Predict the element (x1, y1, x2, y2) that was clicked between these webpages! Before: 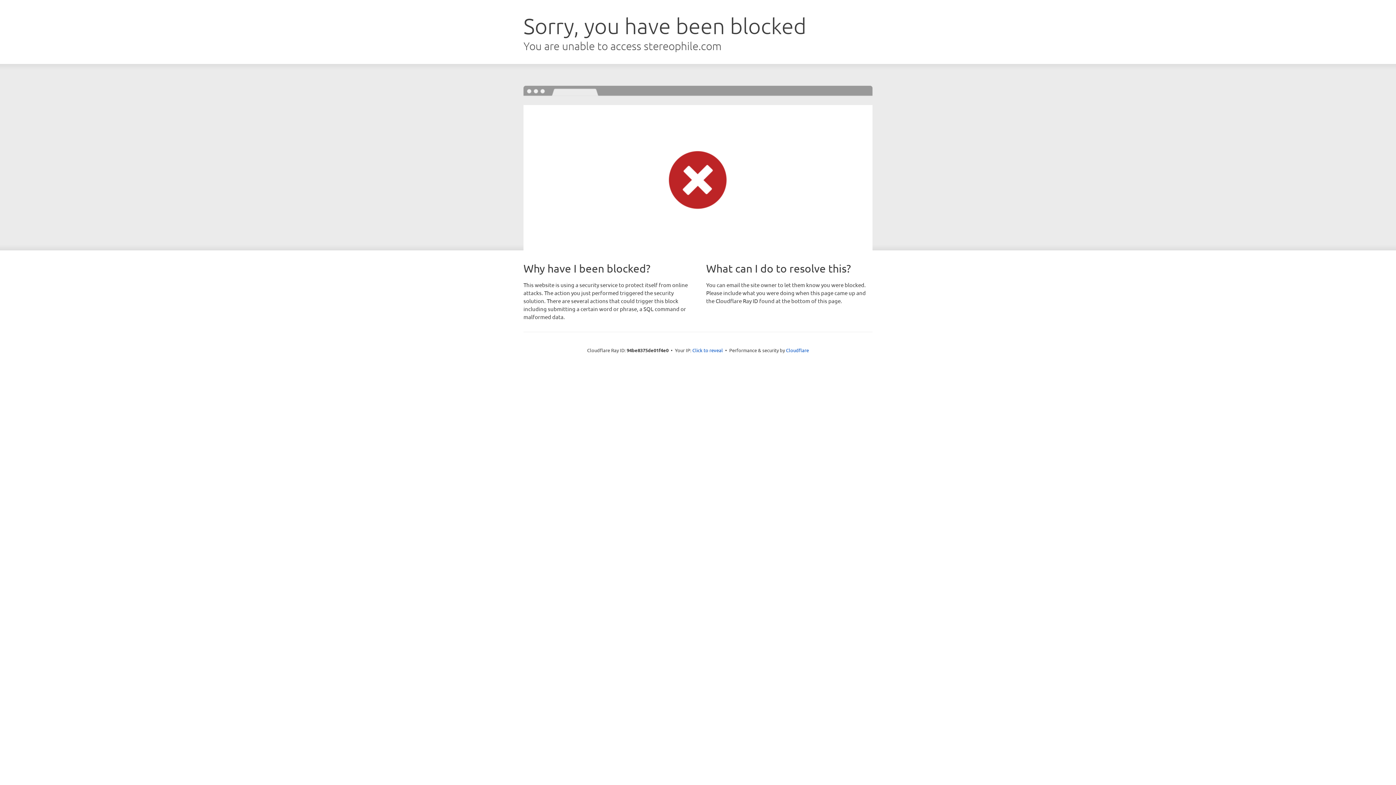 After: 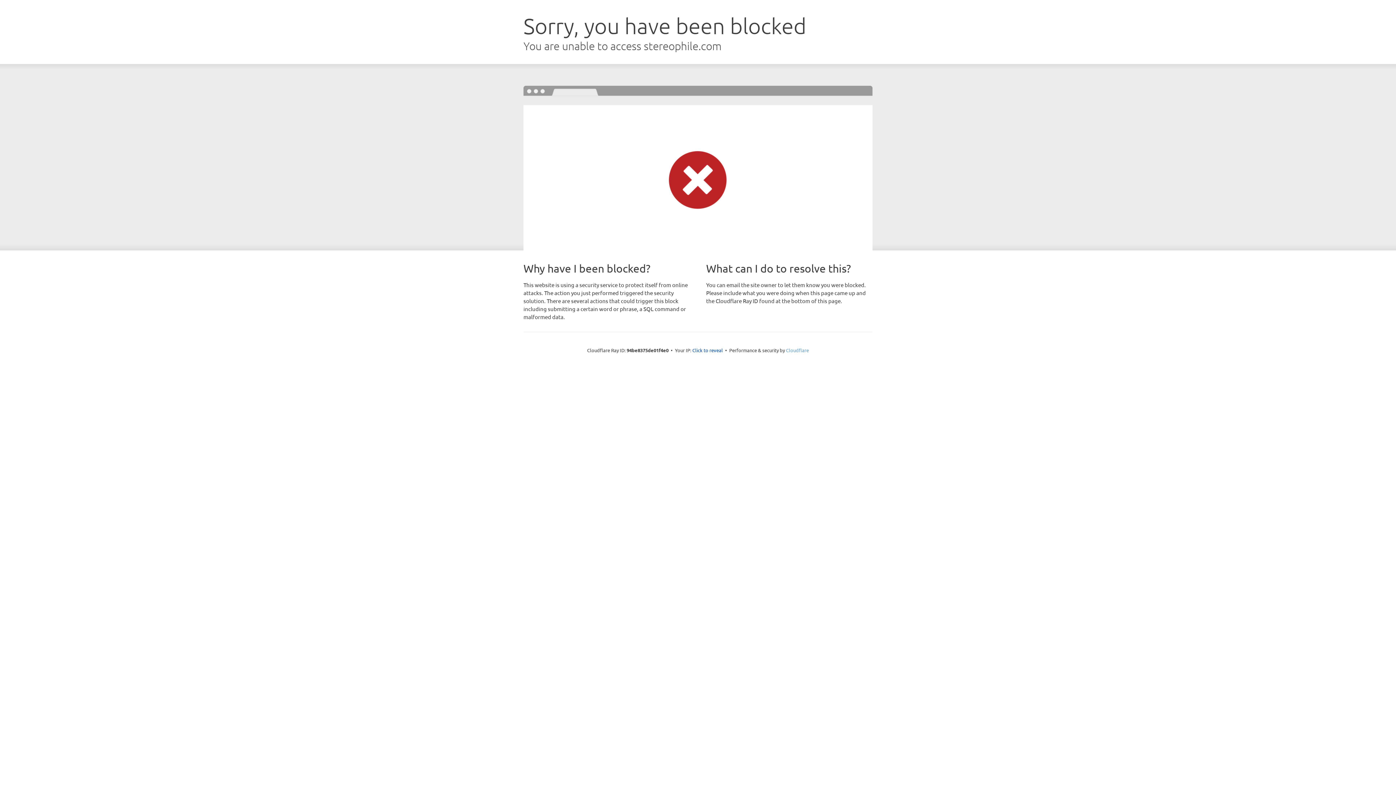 Action: bbox: (786, 347, 809, 353) label: Cloudflare